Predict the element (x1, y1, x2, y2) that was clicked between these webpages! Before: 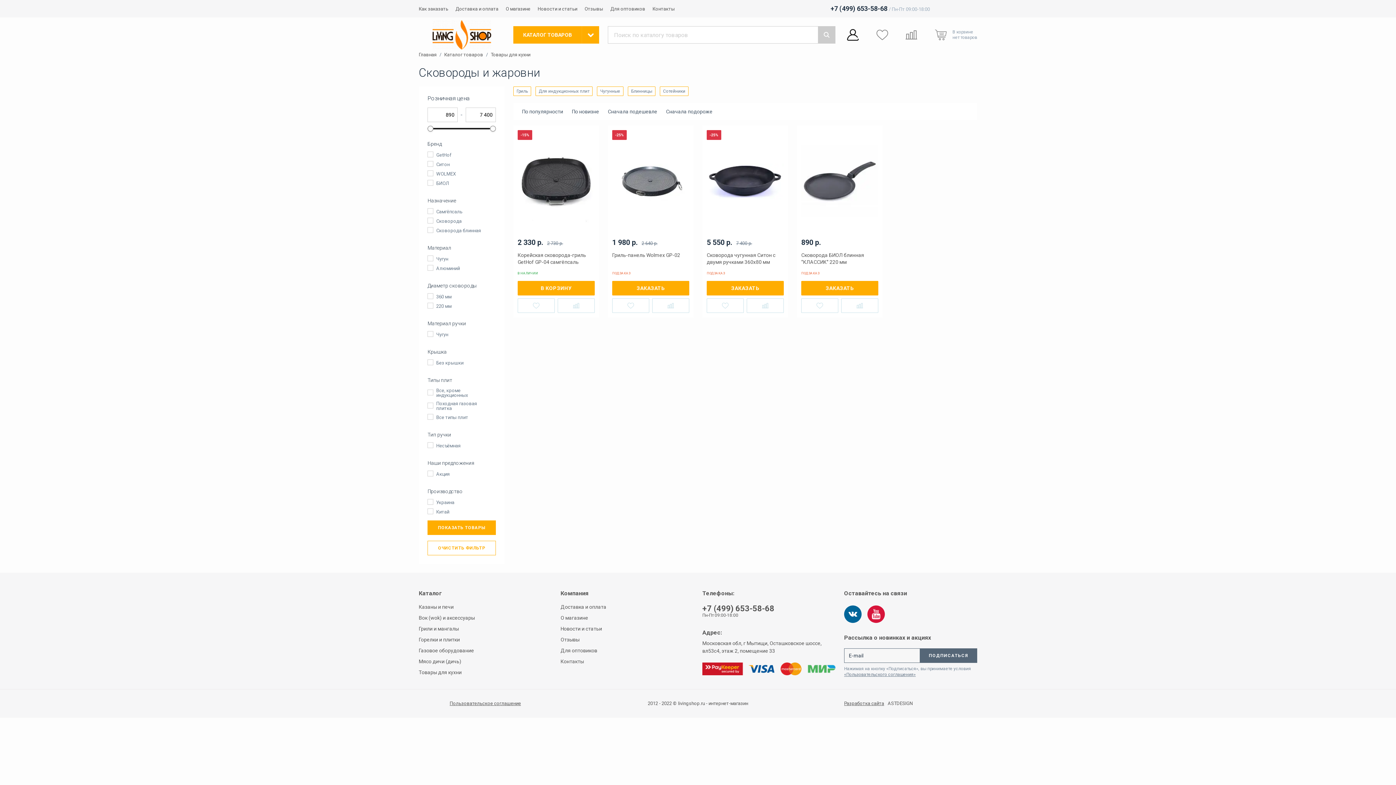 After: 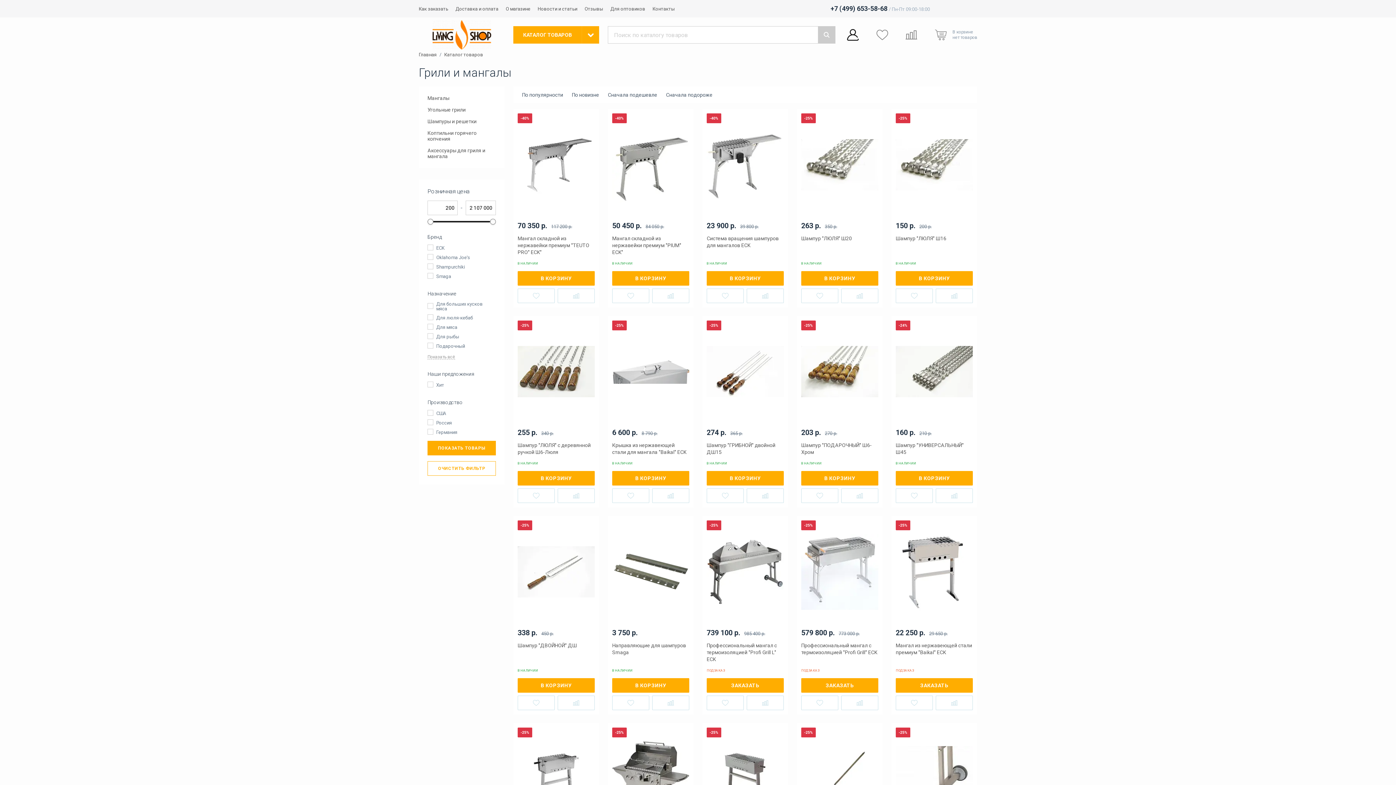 Action: label: Грили и мангалы bbox: (418, 626, 552, 632)